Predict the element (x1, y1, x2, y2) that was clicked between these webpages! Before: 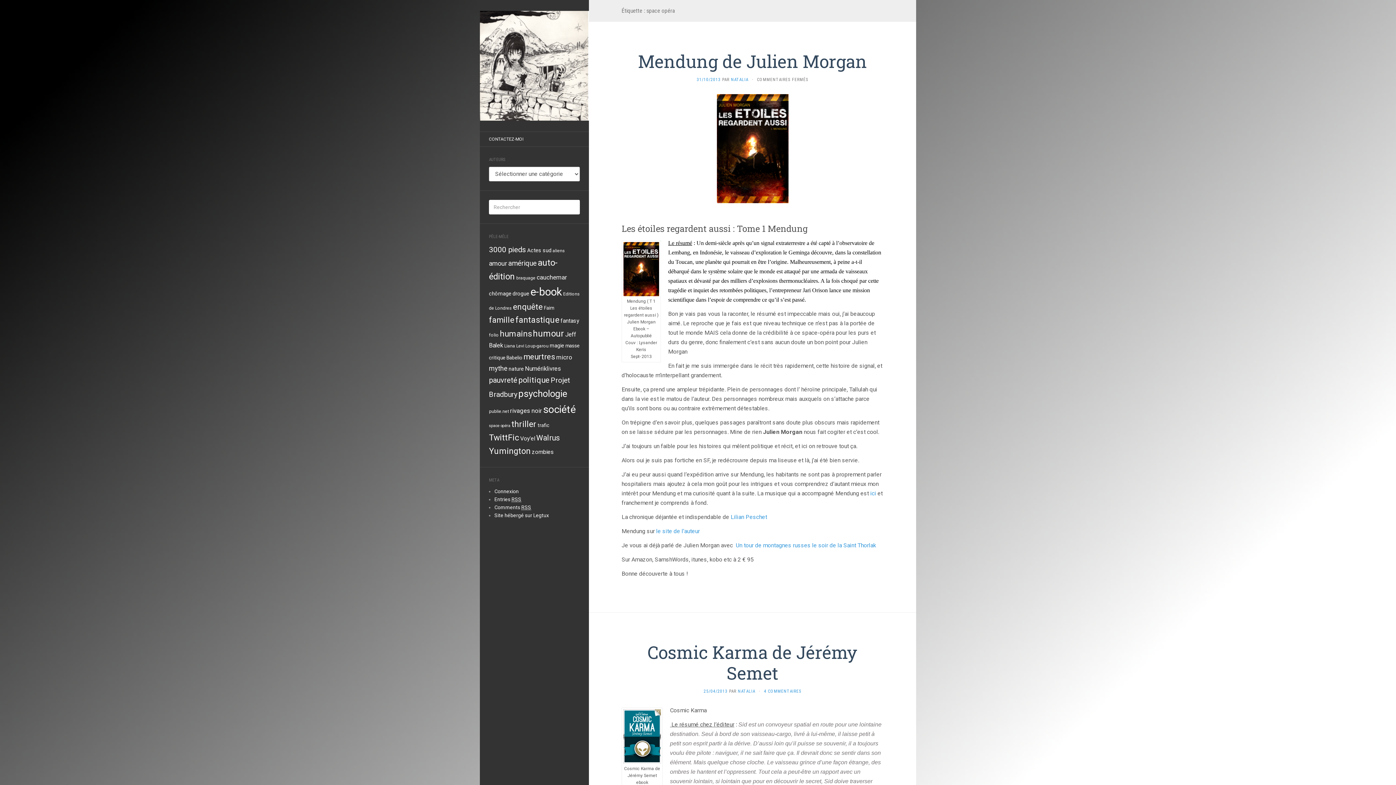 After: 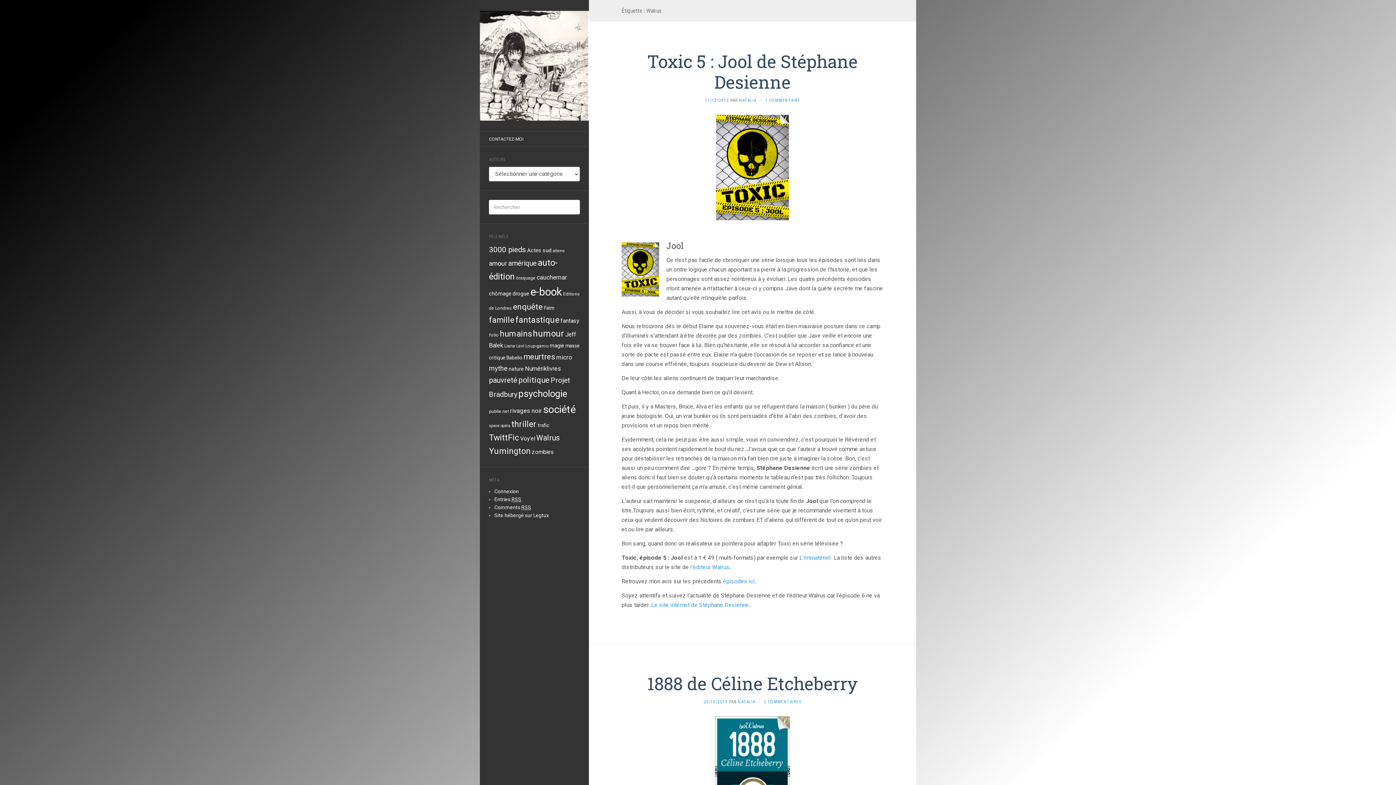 Action: bbox: (536, 433, 560, 442) label: Walrus (17 éléments)